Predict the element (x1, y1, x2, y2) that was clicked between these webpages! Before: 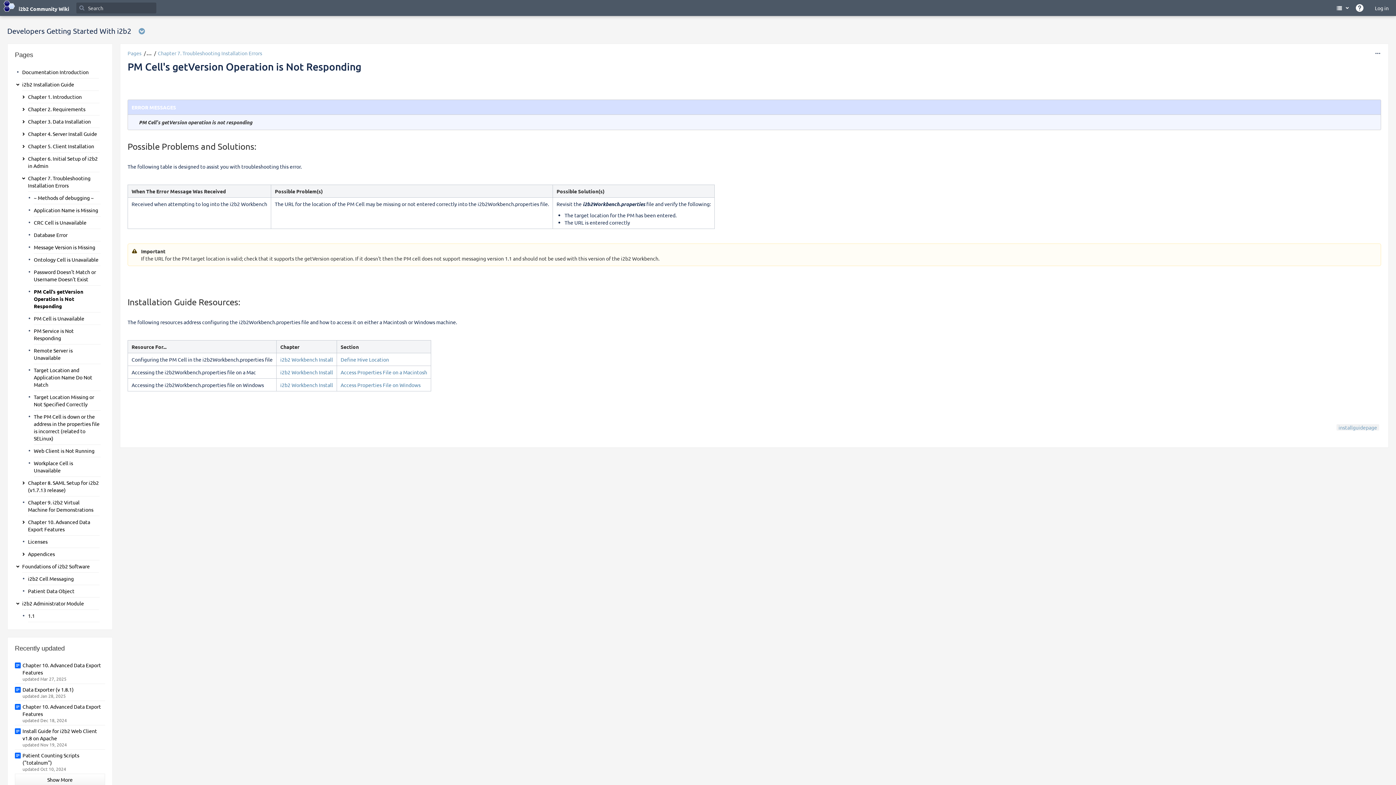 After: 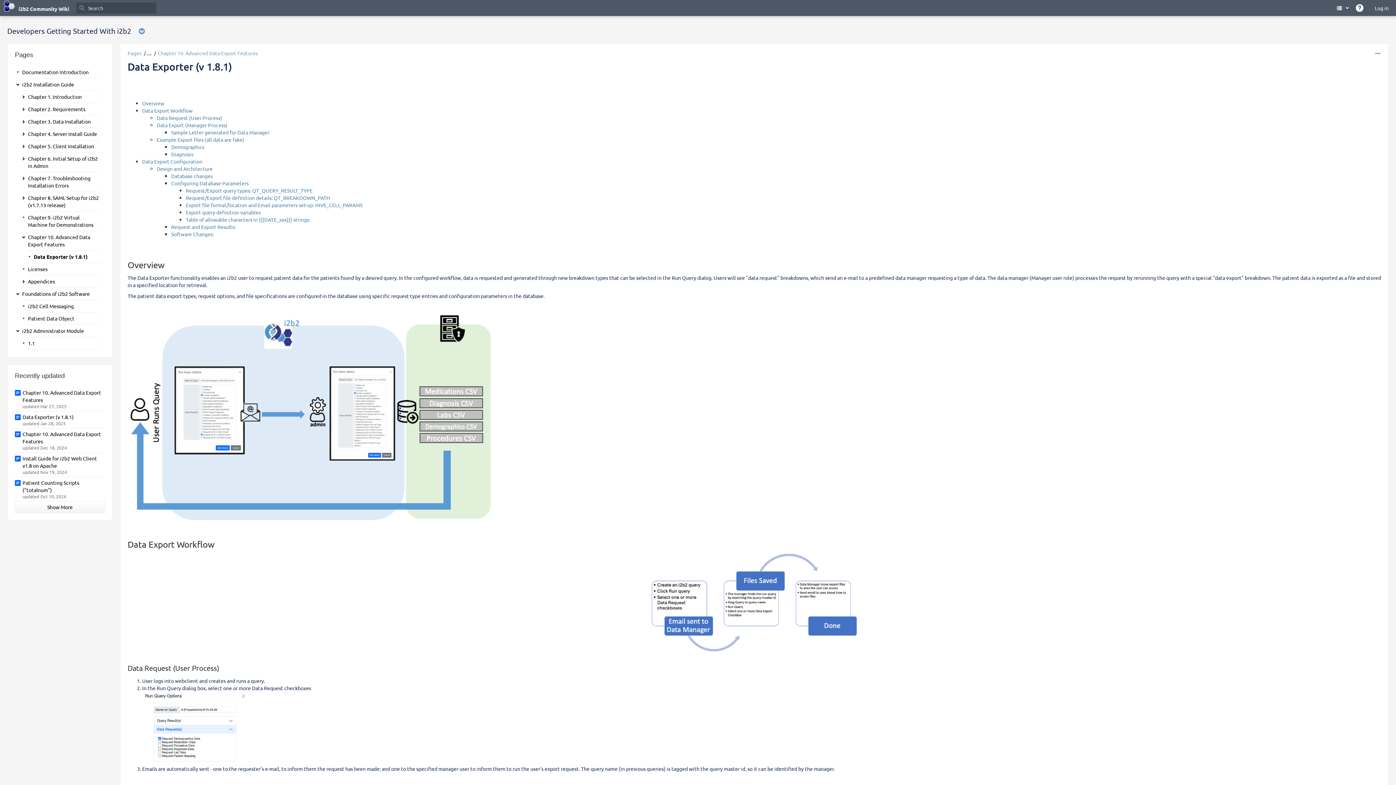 Action: bbox: (22, 686, 73, 693) label: Data Exporter (v 1.8.1)